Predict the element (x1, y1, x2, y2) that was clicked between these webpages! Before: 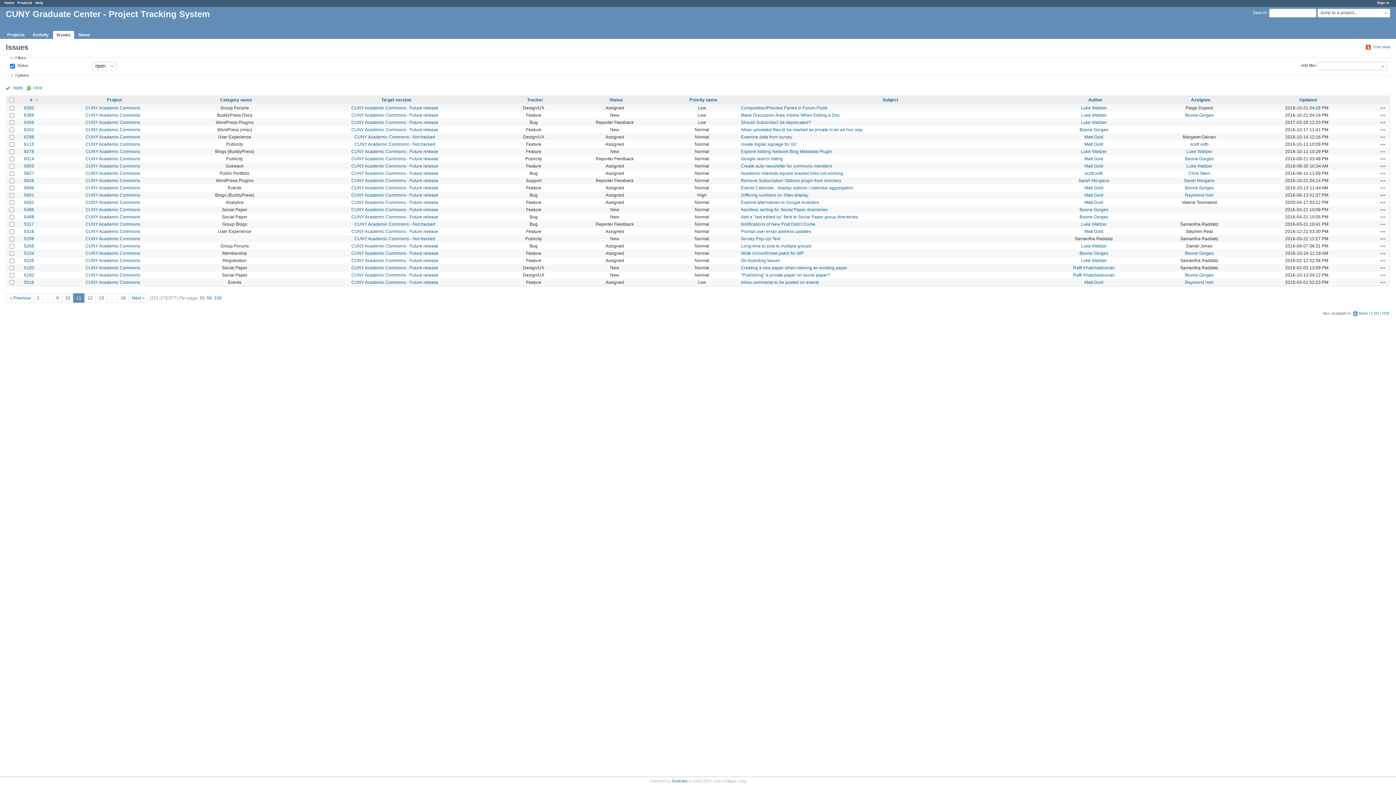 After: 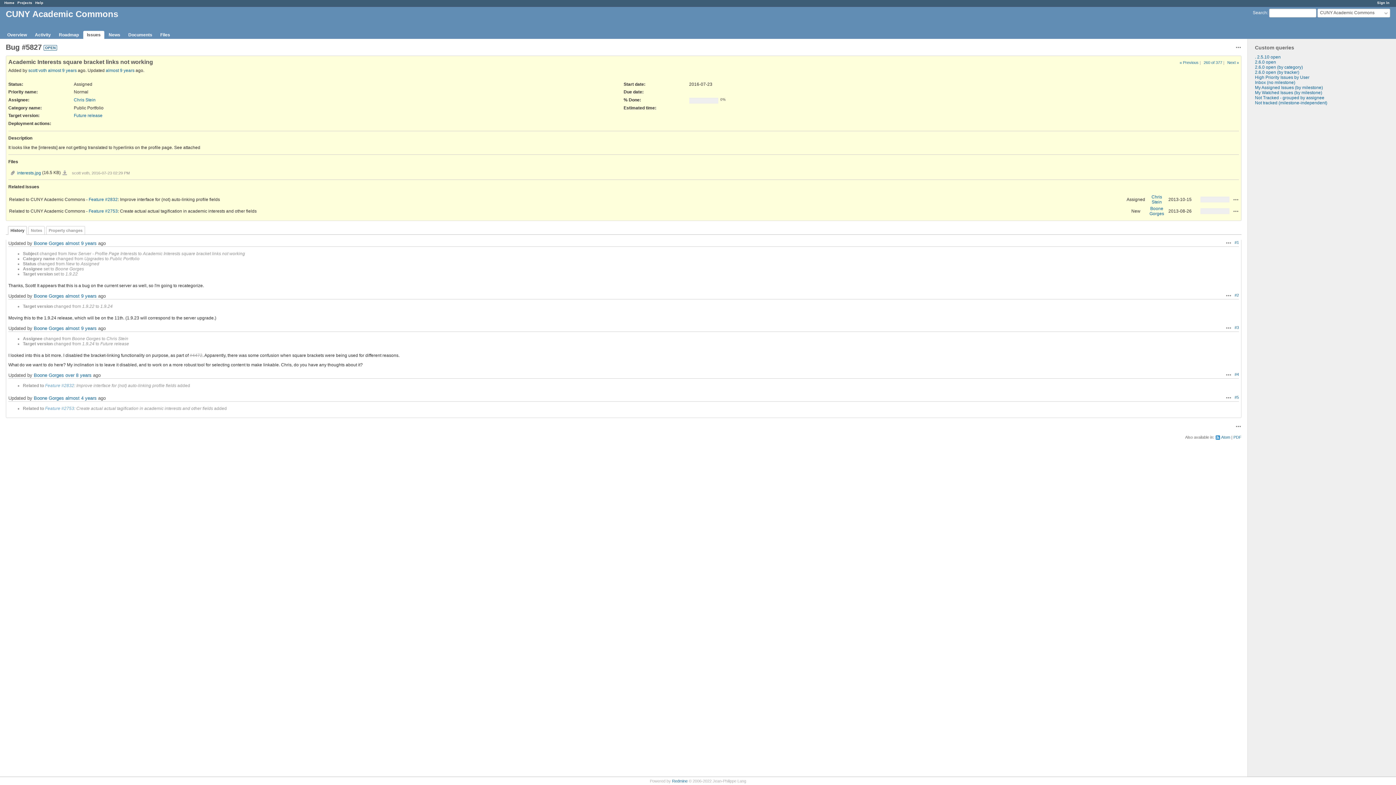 Action: label: Academic Interests square bracket links not working bbox: (741, 170, 843, 175)